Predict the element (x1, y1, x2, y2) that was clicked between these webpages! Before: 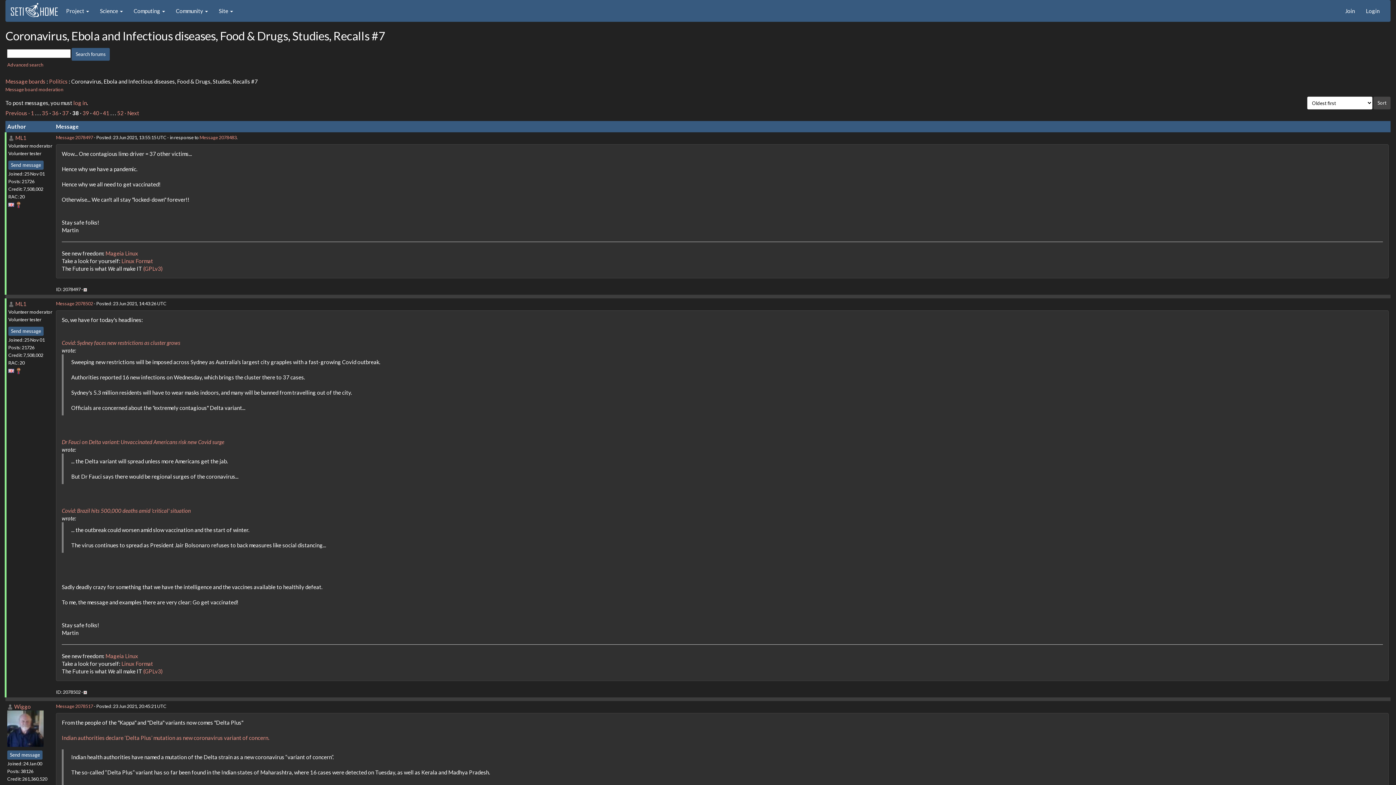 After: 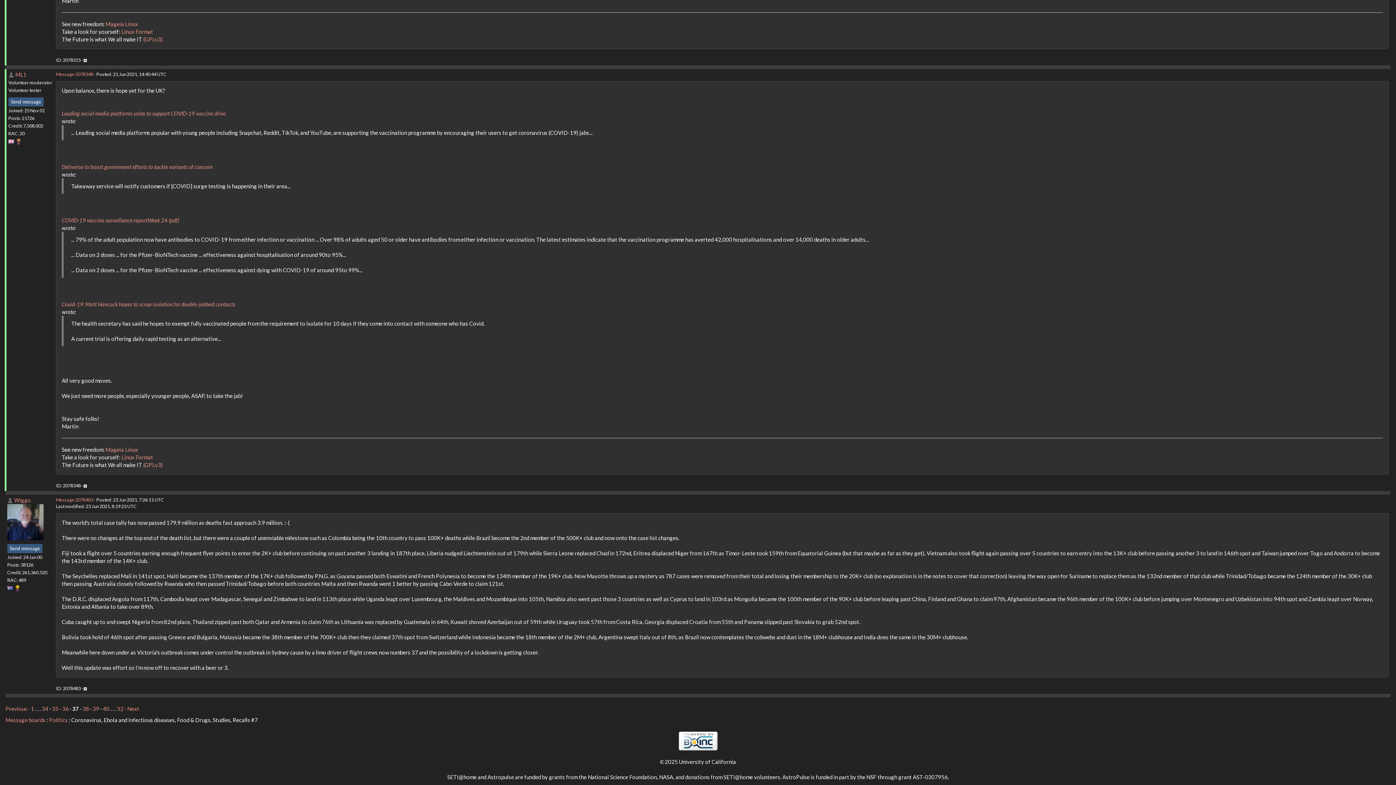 Action: bbox: (199, 134, 236, 140) label: Message 2078483